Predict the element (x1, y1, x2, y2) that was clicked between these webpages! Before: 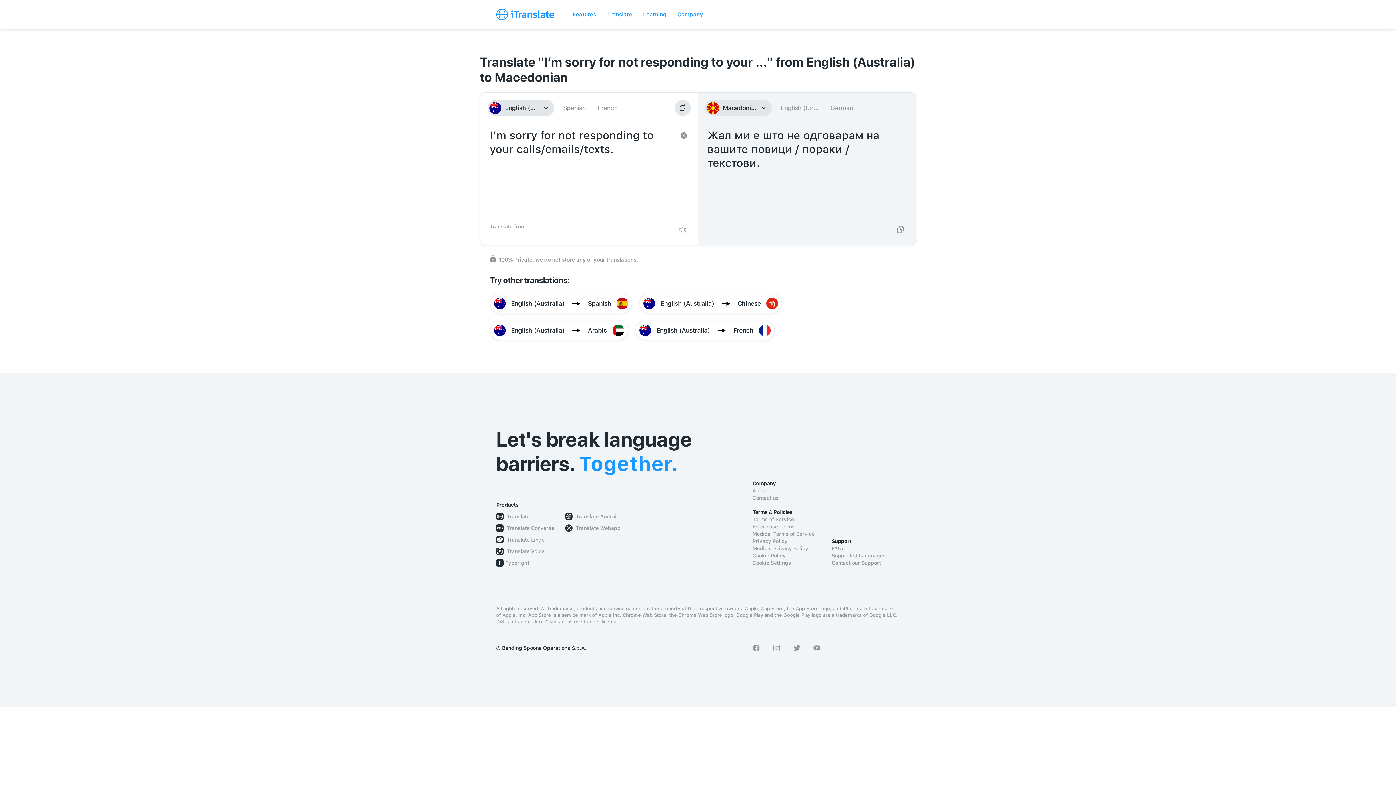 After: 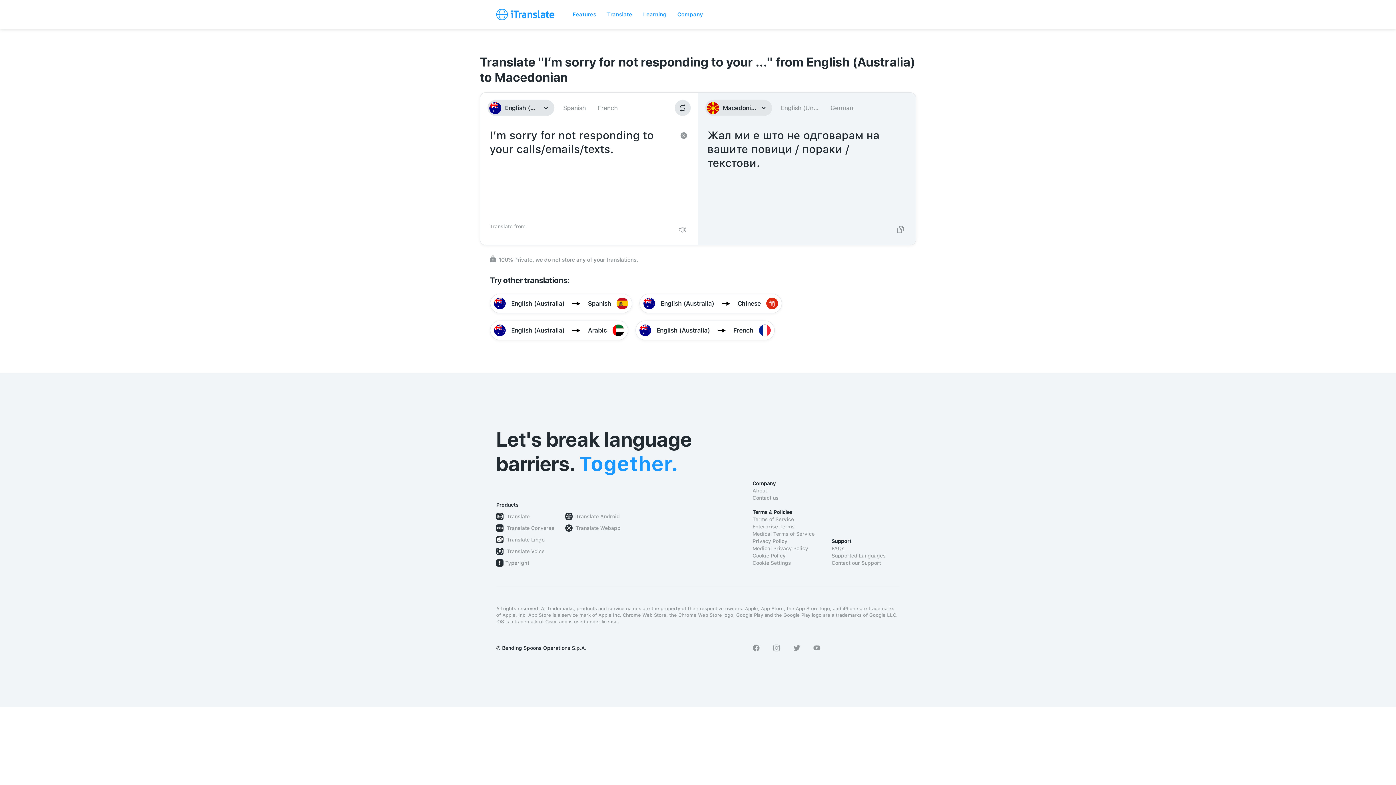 Action: bbox: (752, 644, 760, 652)